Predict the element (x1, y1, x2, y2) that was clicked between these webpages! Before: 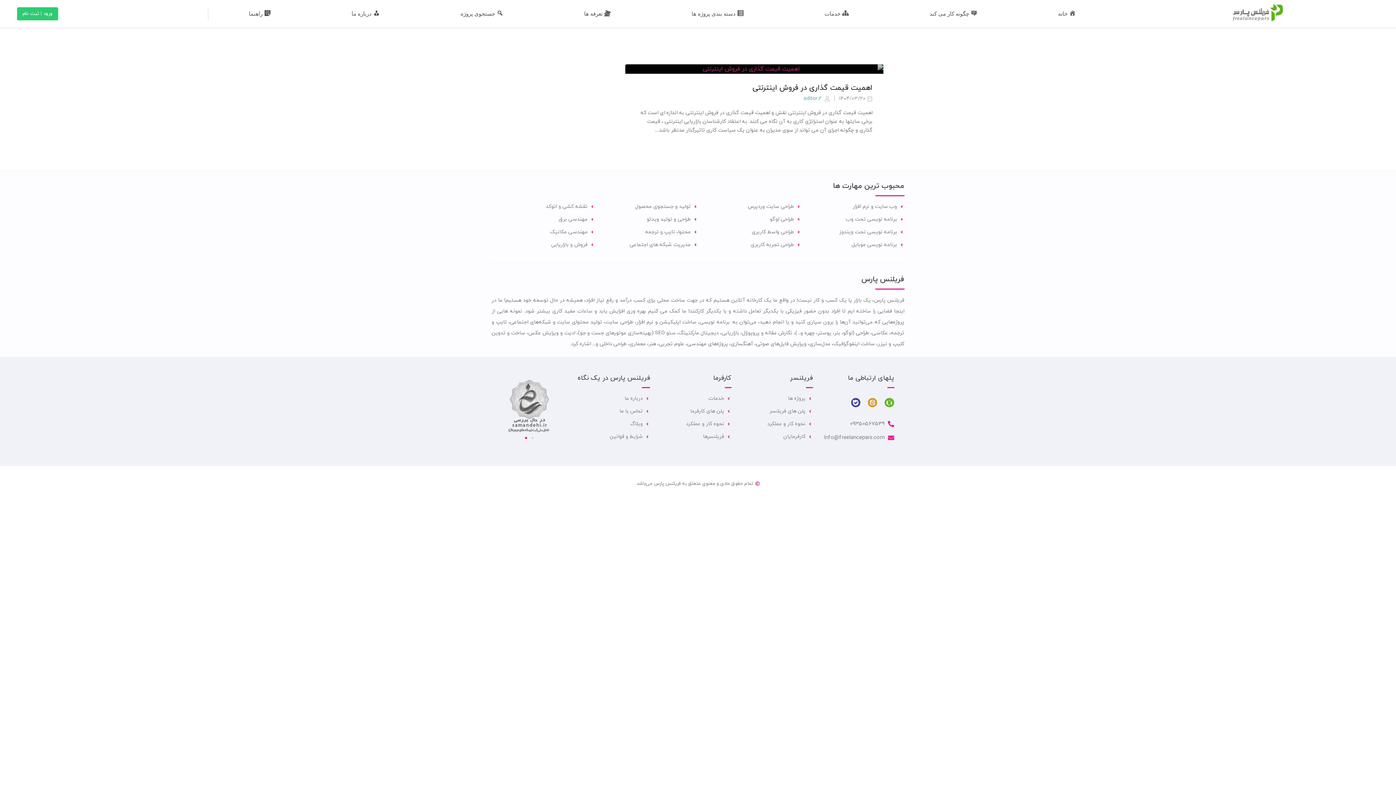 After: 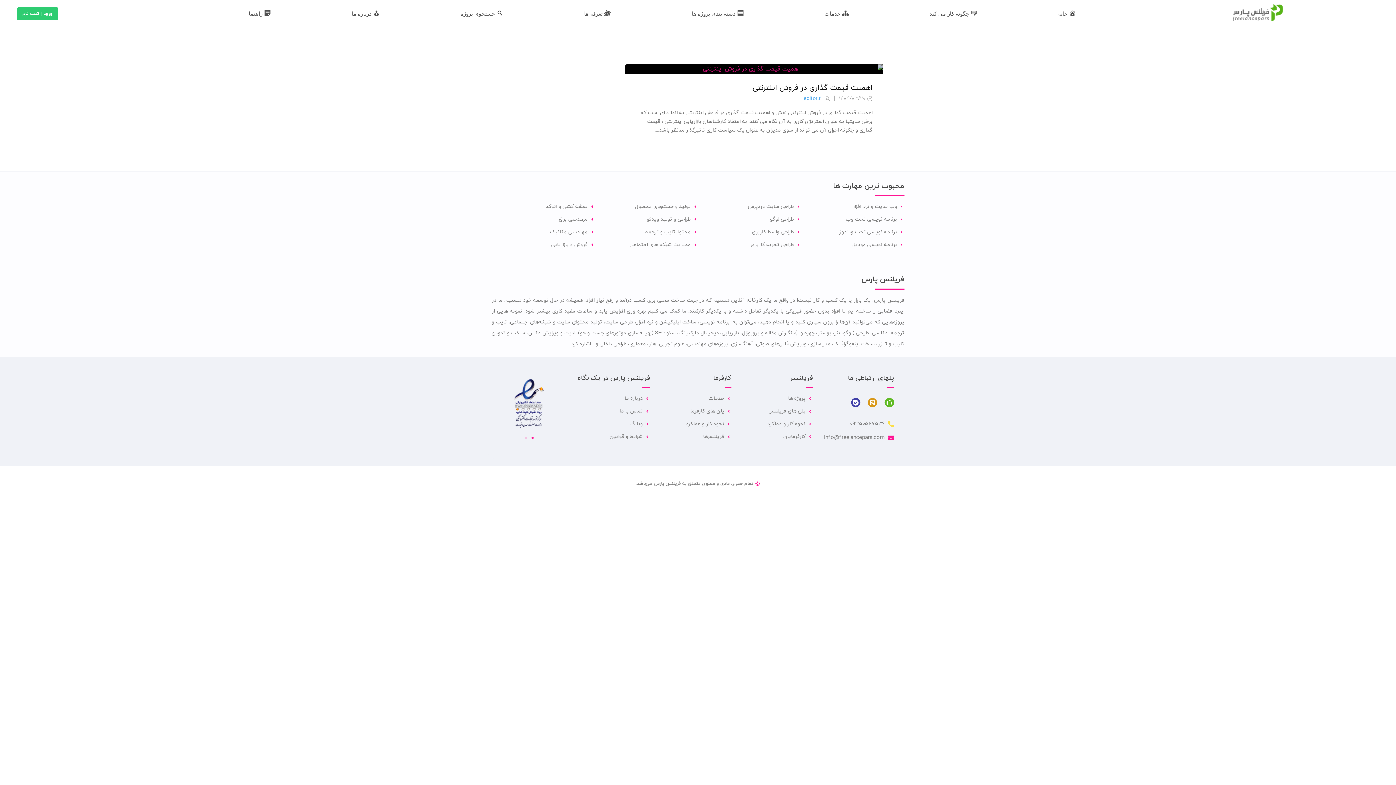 Action: bbox: (827, 419, 894, 429) label: 09350567539